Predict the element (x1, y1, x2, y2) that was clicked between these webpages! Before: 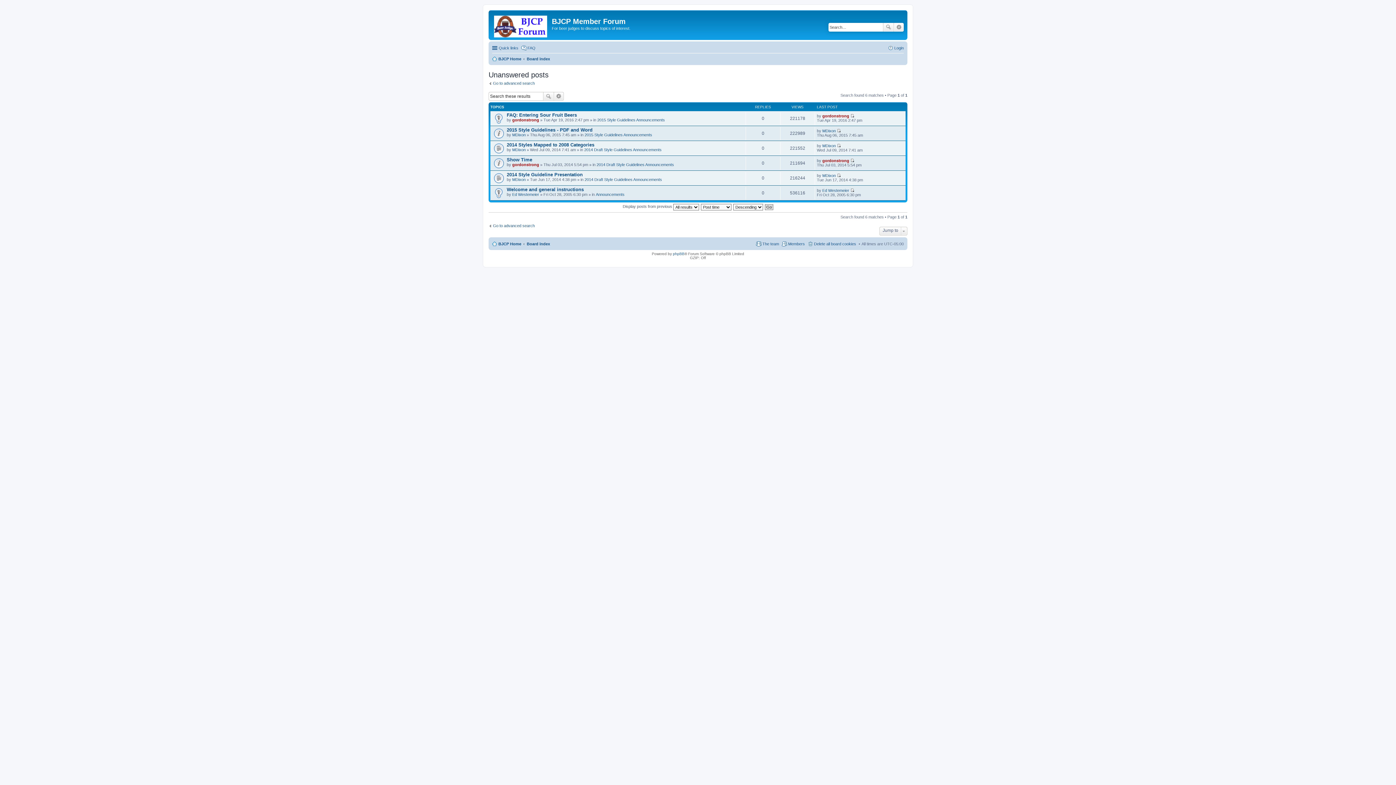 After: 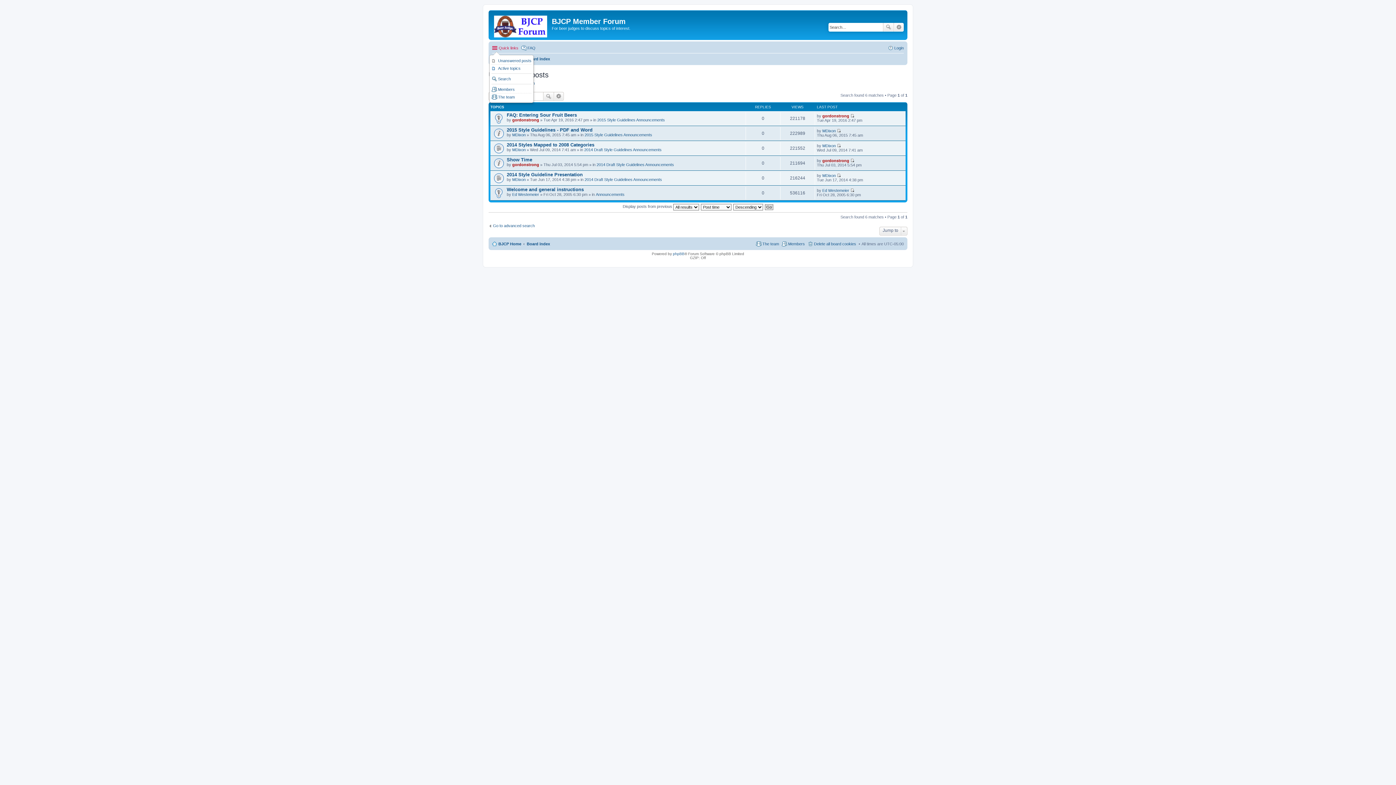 Action: label: Quick links bbox: (492, 43, 518, 52)